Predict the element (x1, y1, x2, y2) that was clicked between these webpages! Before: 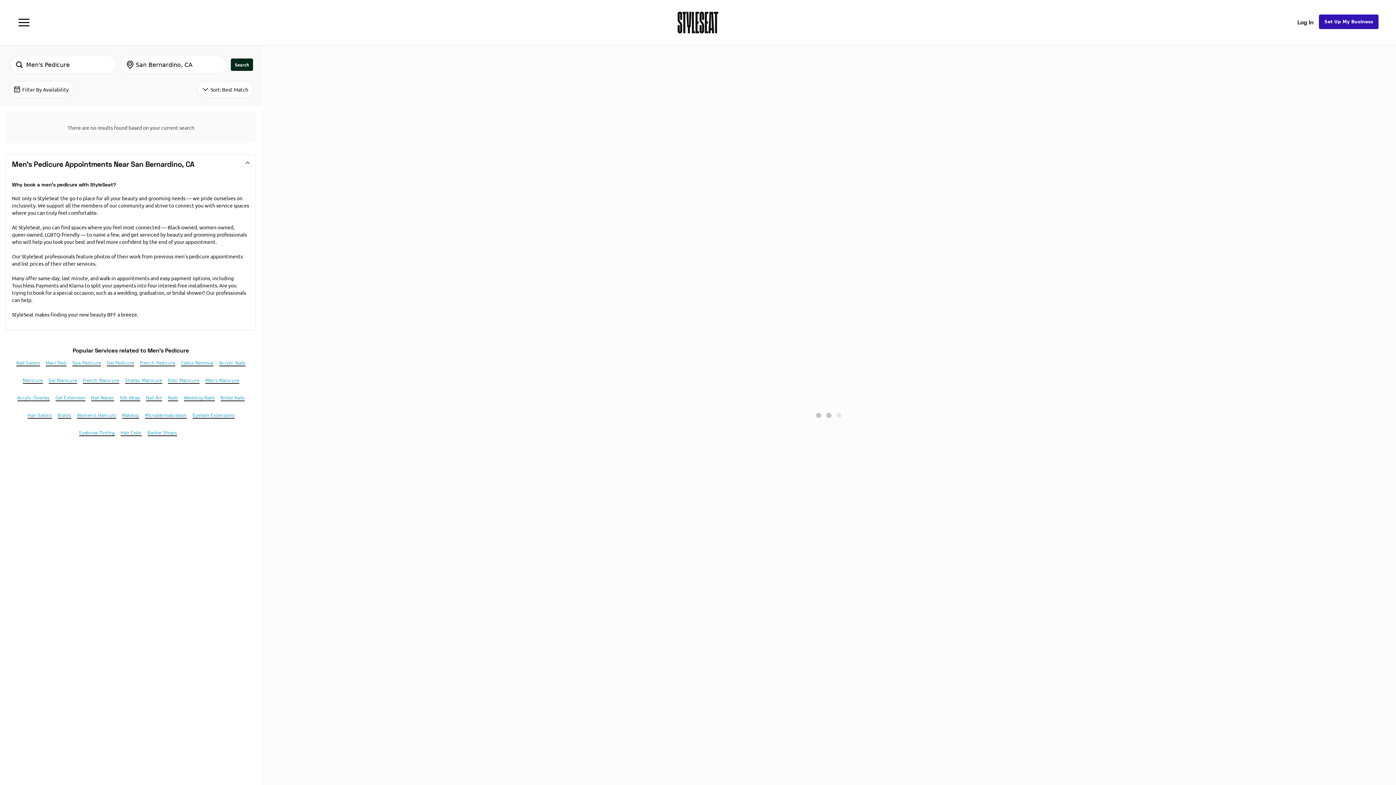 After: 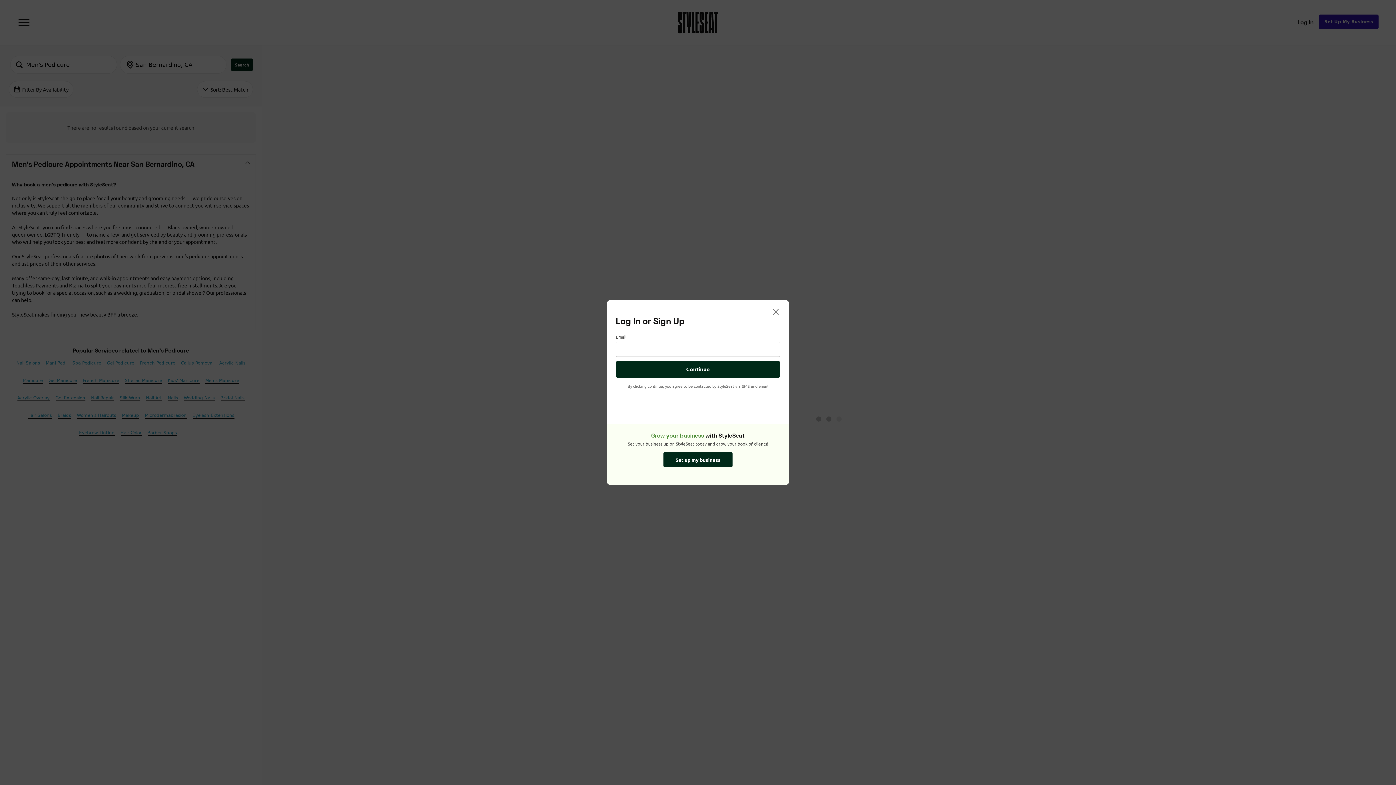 Action: label: Log In bbox: (1292, 14, 1319, 30)